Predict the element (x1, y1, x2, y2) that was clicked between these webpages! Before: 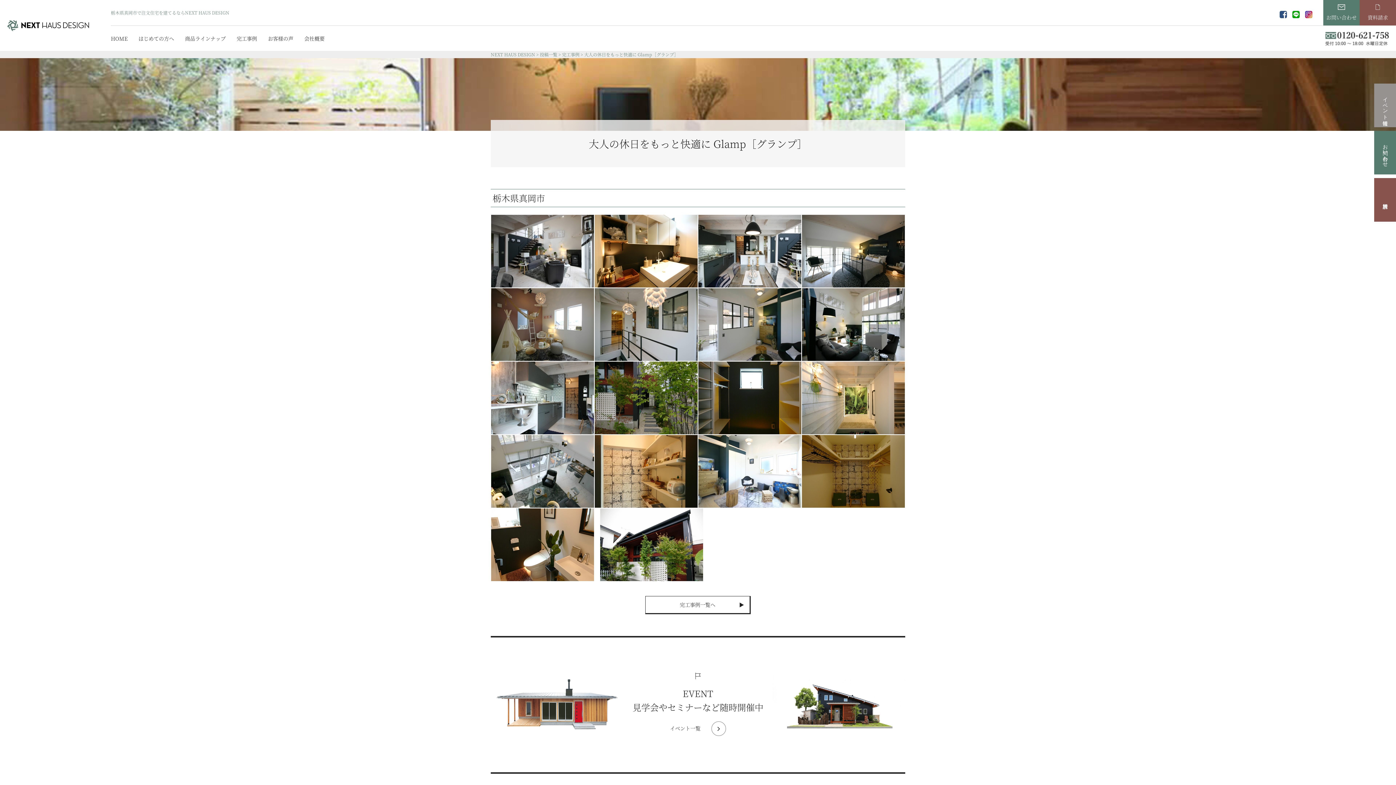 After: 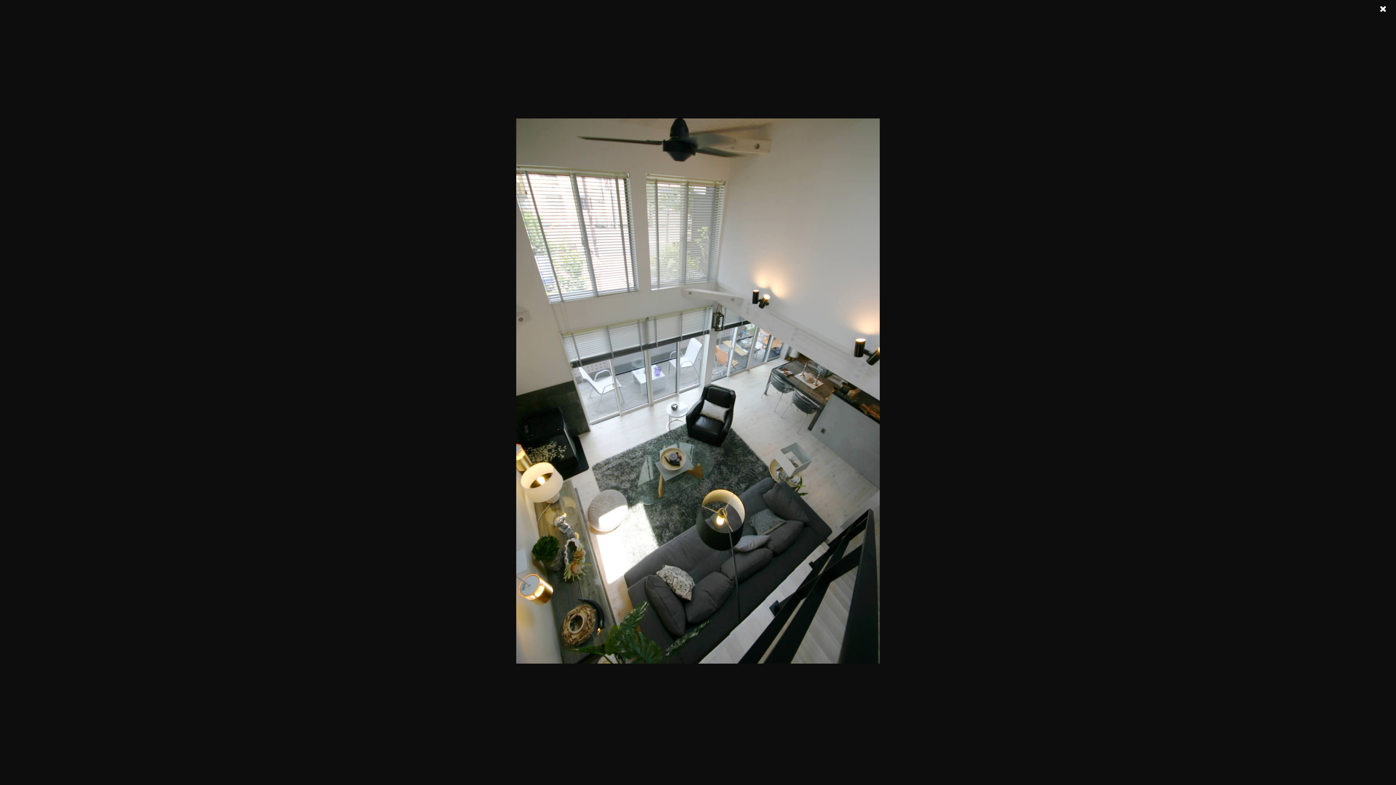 Action: bbox: (491, 435, 600, 508)